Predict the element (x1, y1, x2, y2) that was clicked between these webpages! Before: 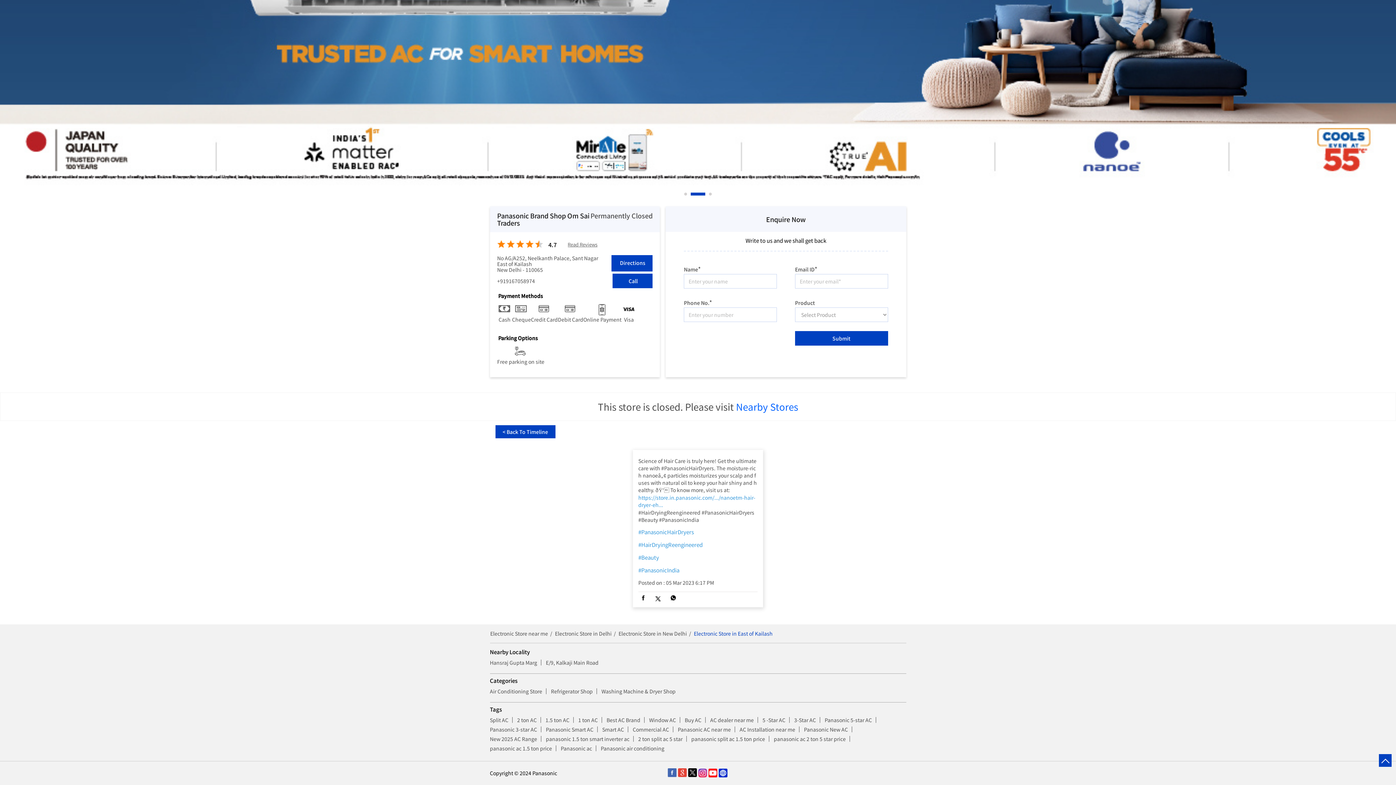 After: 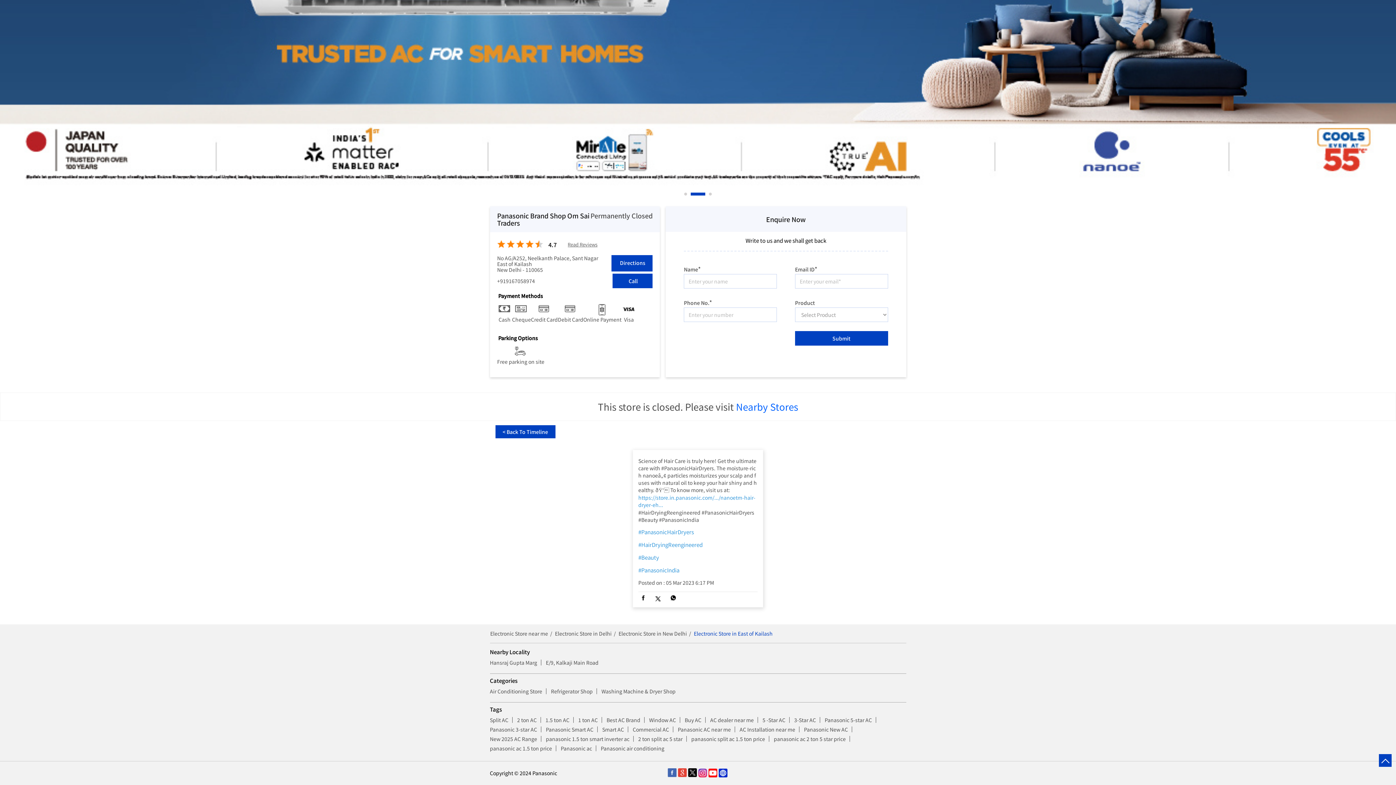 Action: bbox: (497, 278, 535, 284) label: +919167058974